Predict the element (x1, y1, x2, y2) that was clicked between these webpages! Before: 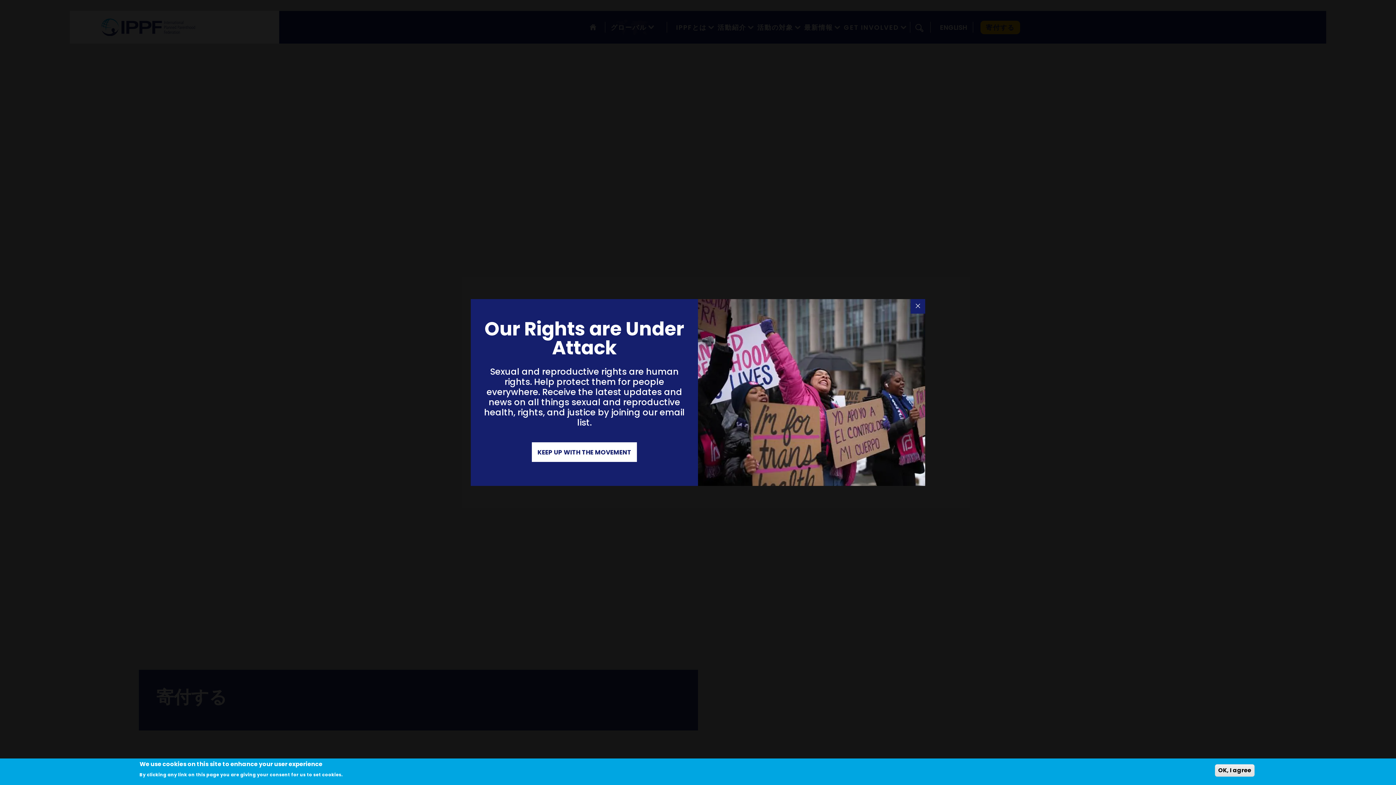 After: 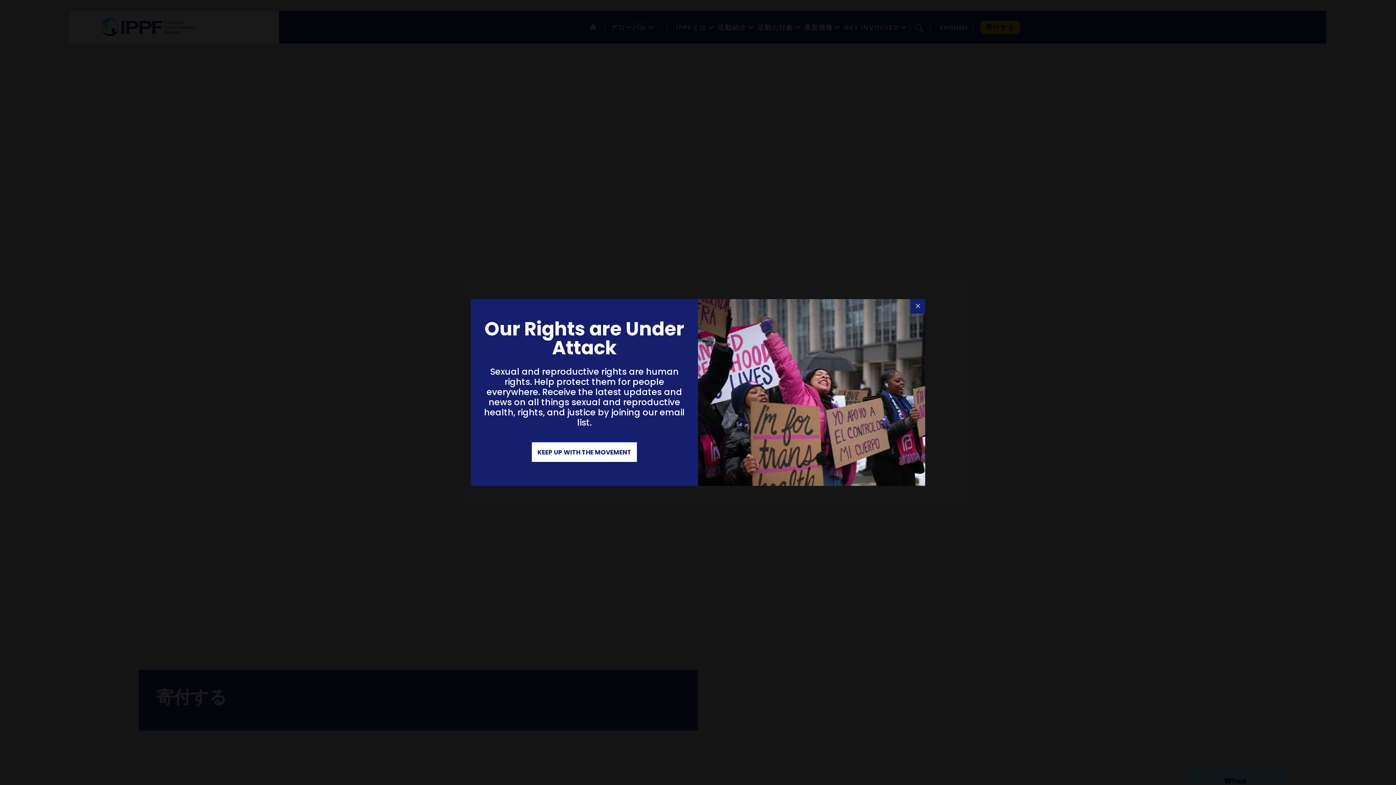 Action: bbox: (1215, 764, 1254, 777) label: OK, I agree